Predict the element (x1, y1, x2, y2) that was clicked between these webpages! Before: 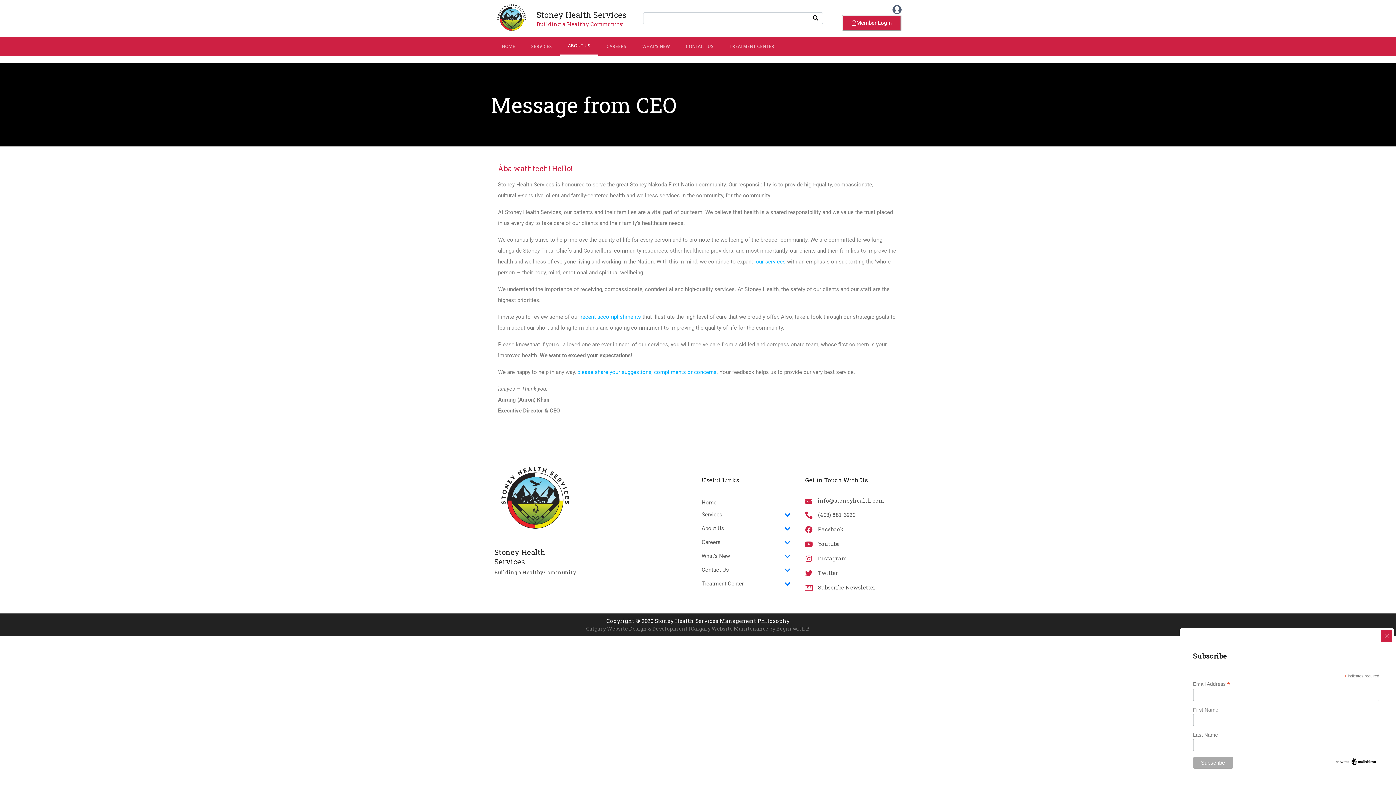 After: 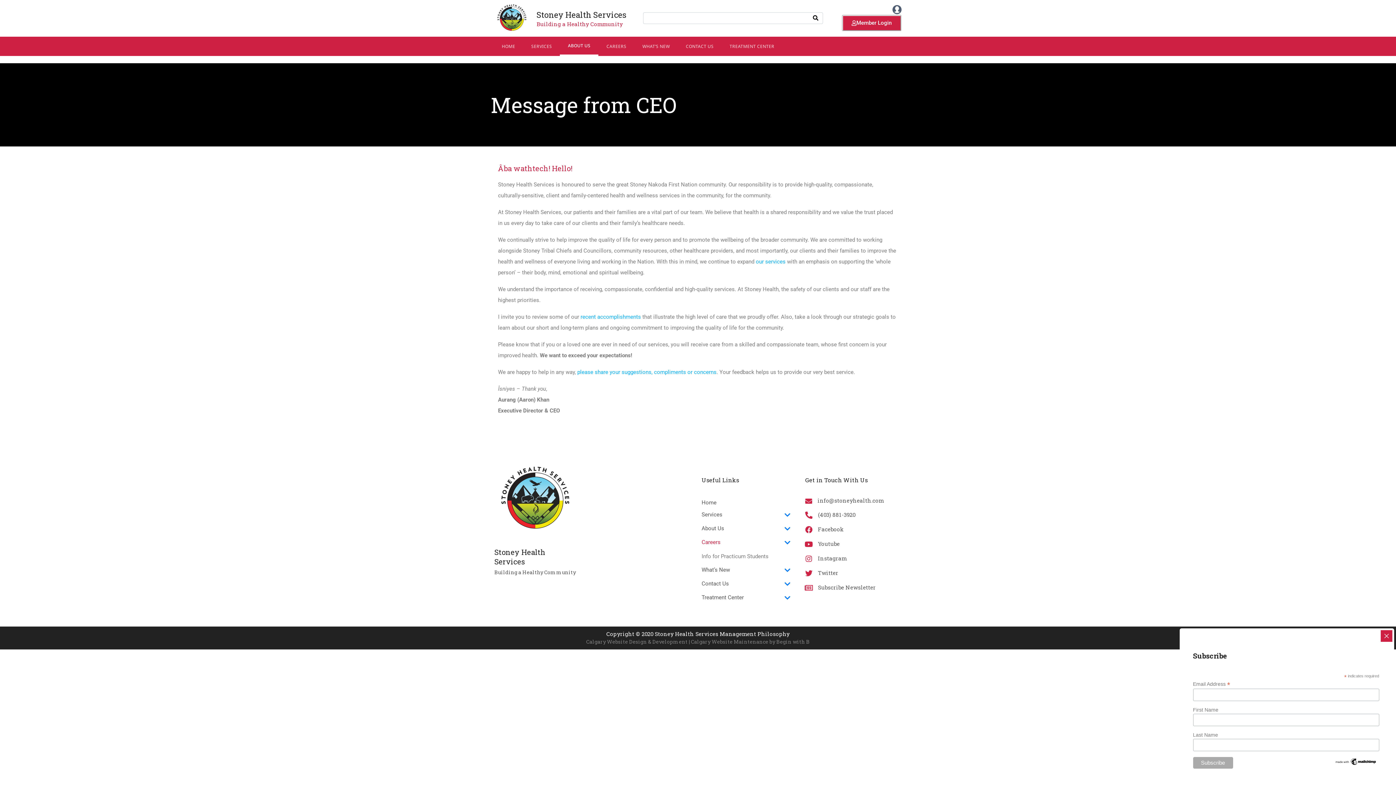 Action: label: Careers bbox: (701, 535, 790, 549)